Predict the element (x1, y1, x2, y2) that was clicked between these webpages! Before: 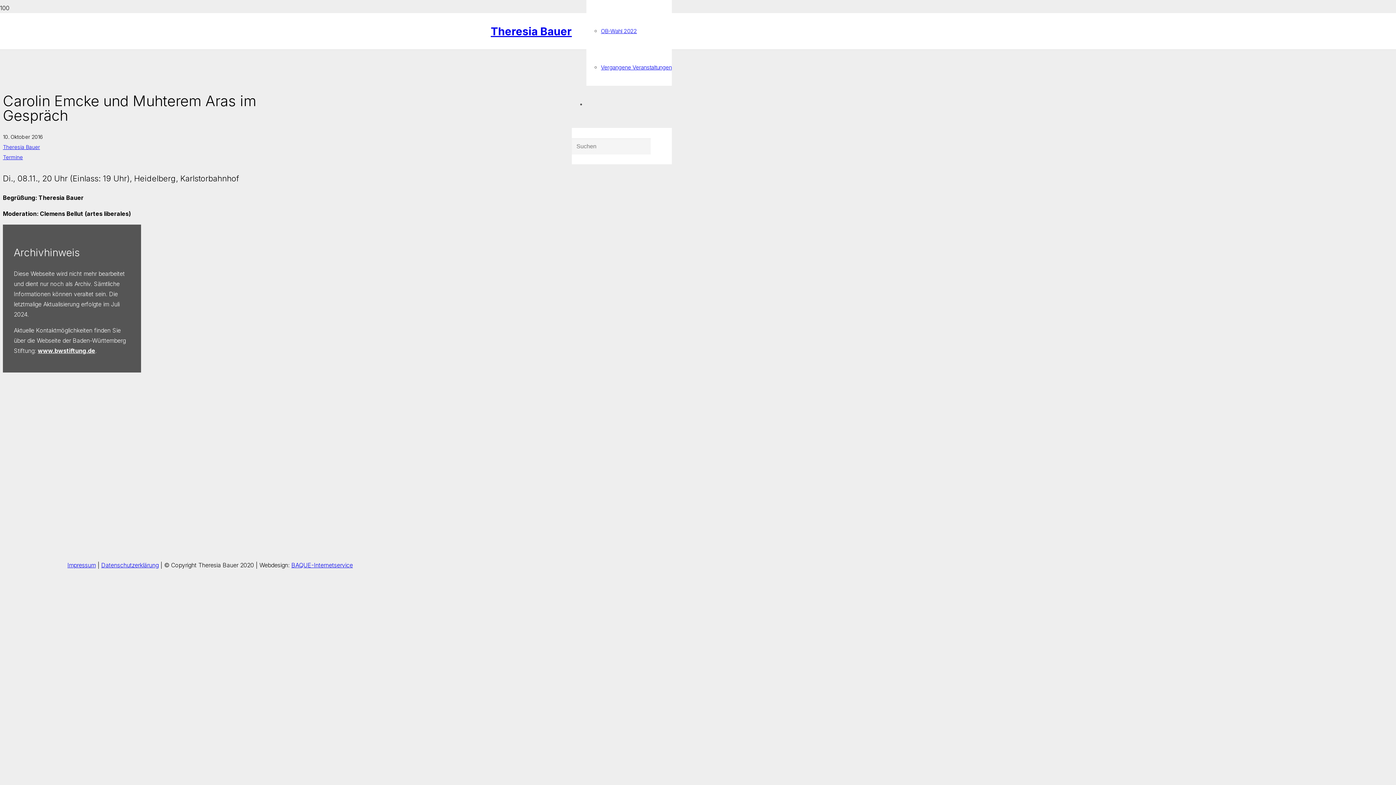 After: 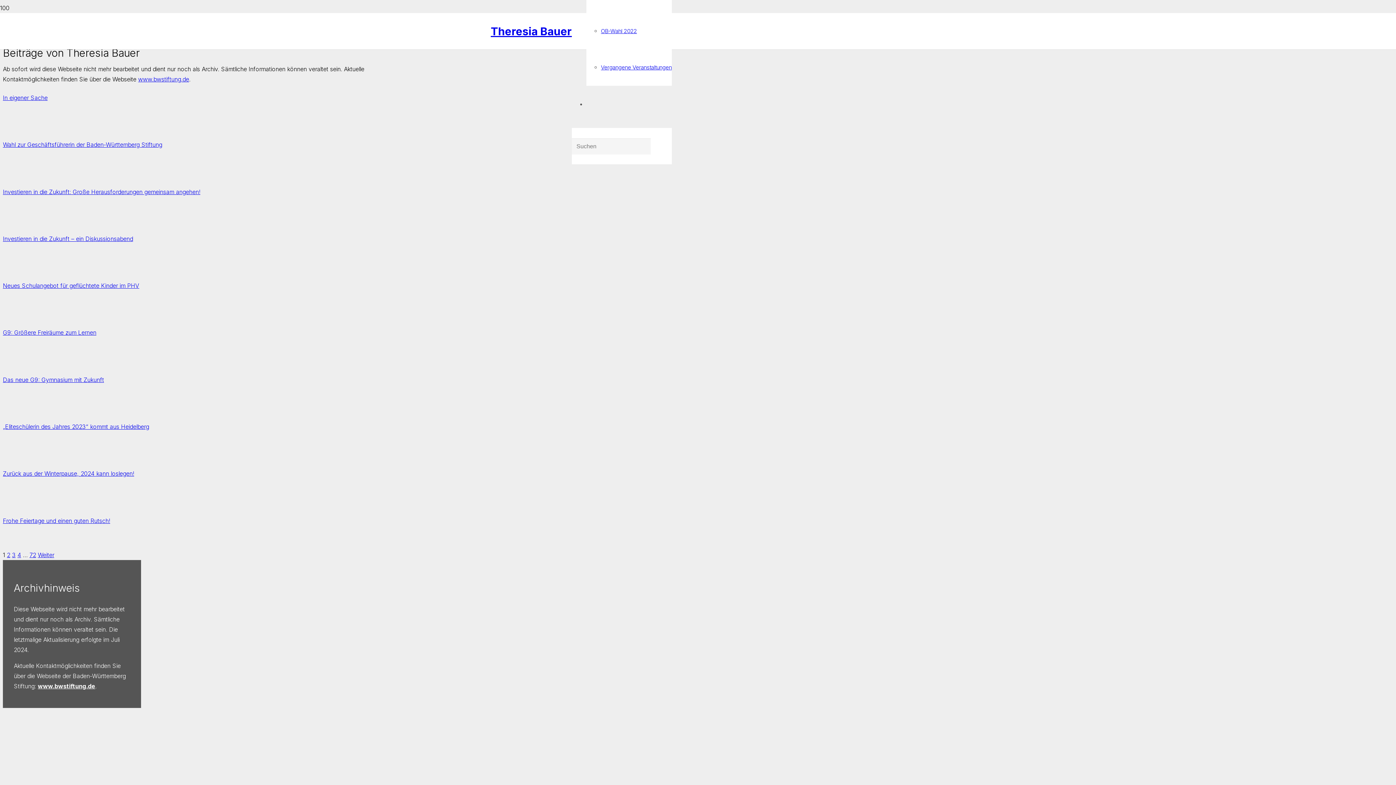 Action: label: Theresia Bauer bbox: (2, 144, 40, 150)